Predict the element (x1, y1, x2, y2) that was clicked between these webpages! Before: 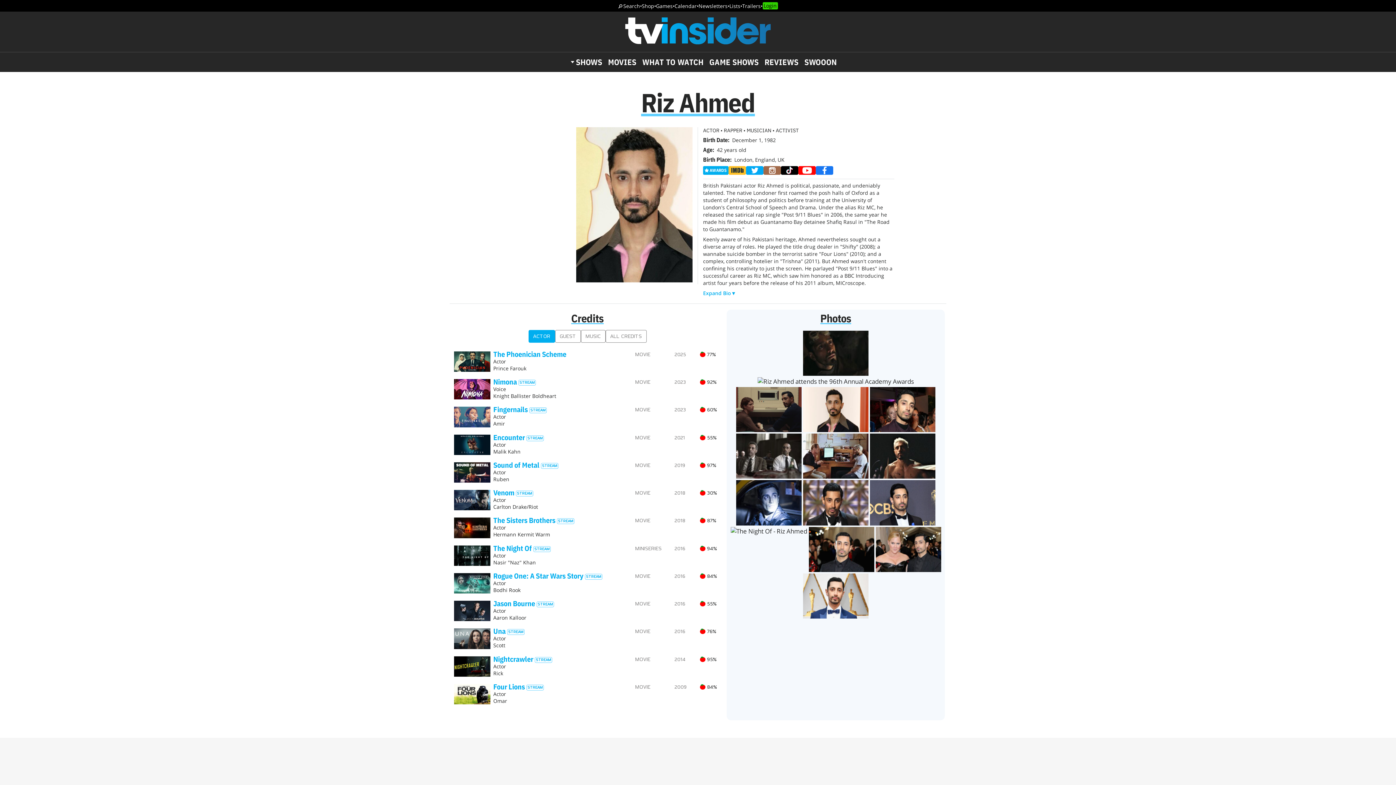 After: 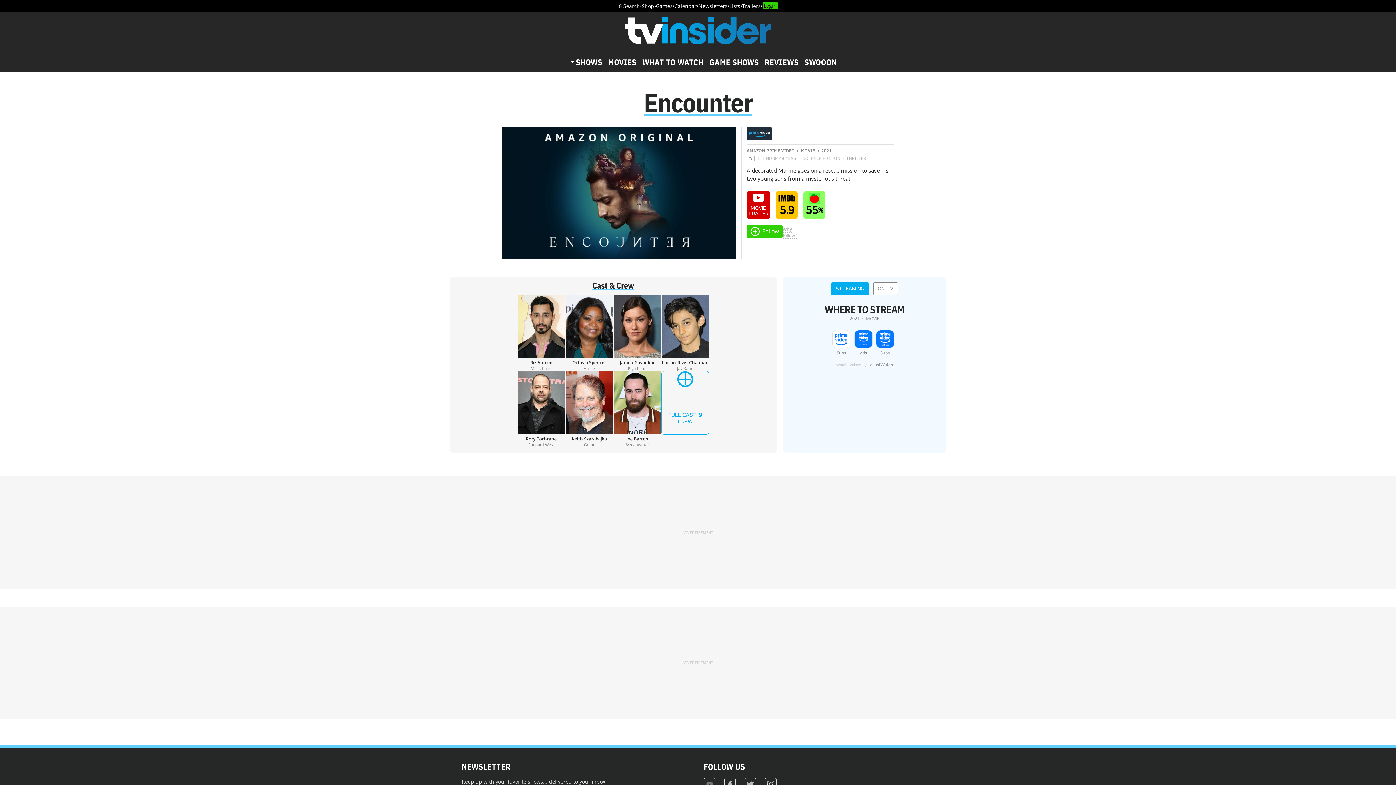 Action: label: EncounterSTREAM
Actor
Malik Kahn
MOVIE
2021
55% bbox: (451, 431, 724, 459)